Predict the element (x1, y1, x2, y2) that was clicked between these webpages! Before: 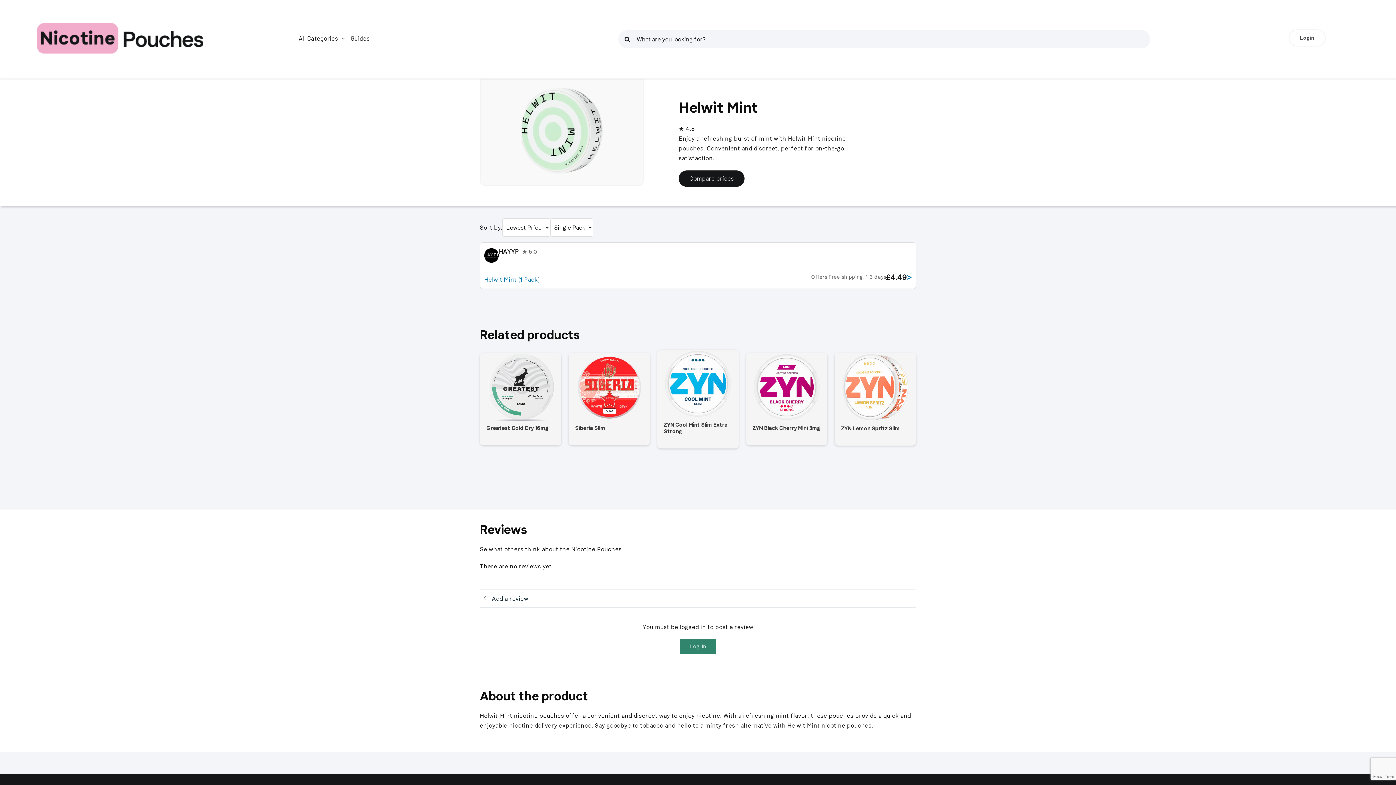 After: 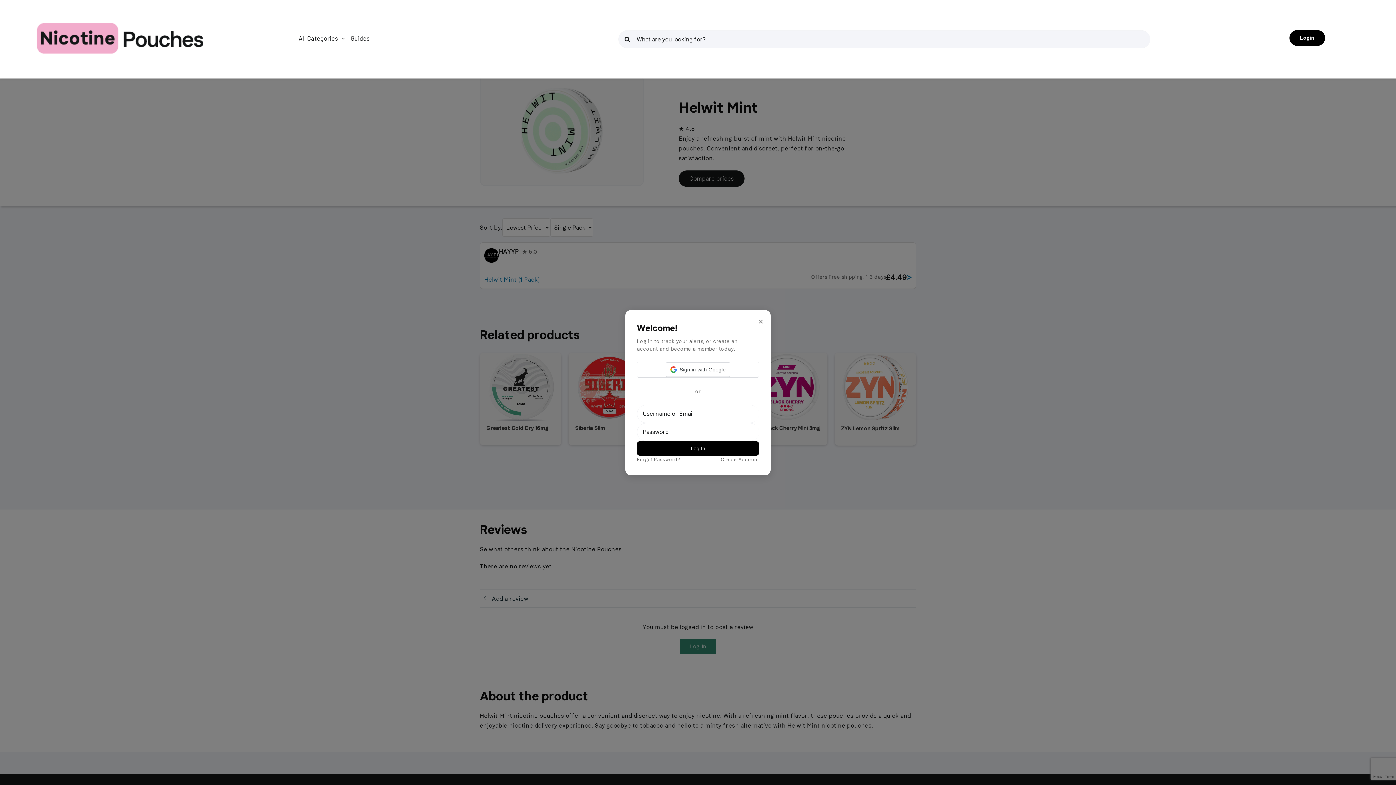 Action: bbox: (1288, 29, 1326, 46) label: Login